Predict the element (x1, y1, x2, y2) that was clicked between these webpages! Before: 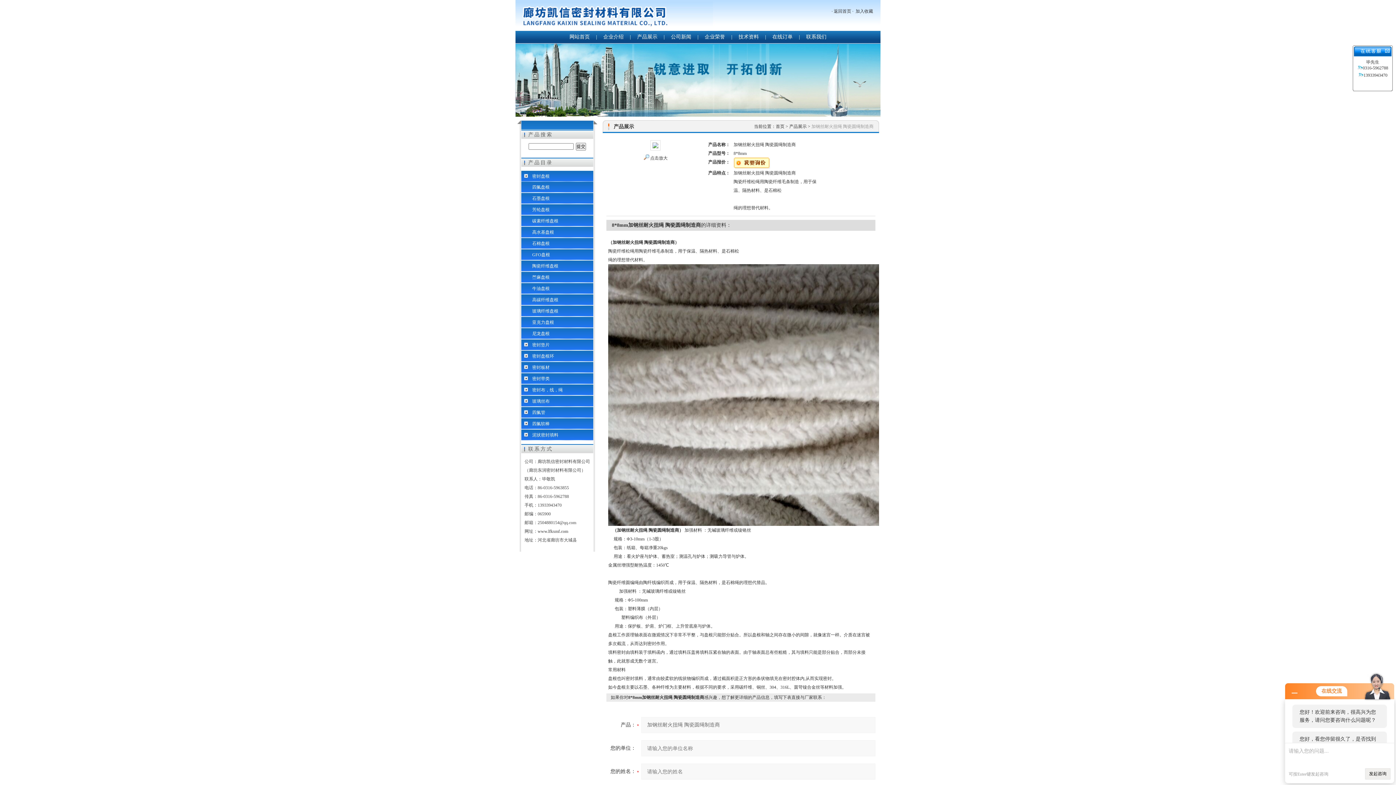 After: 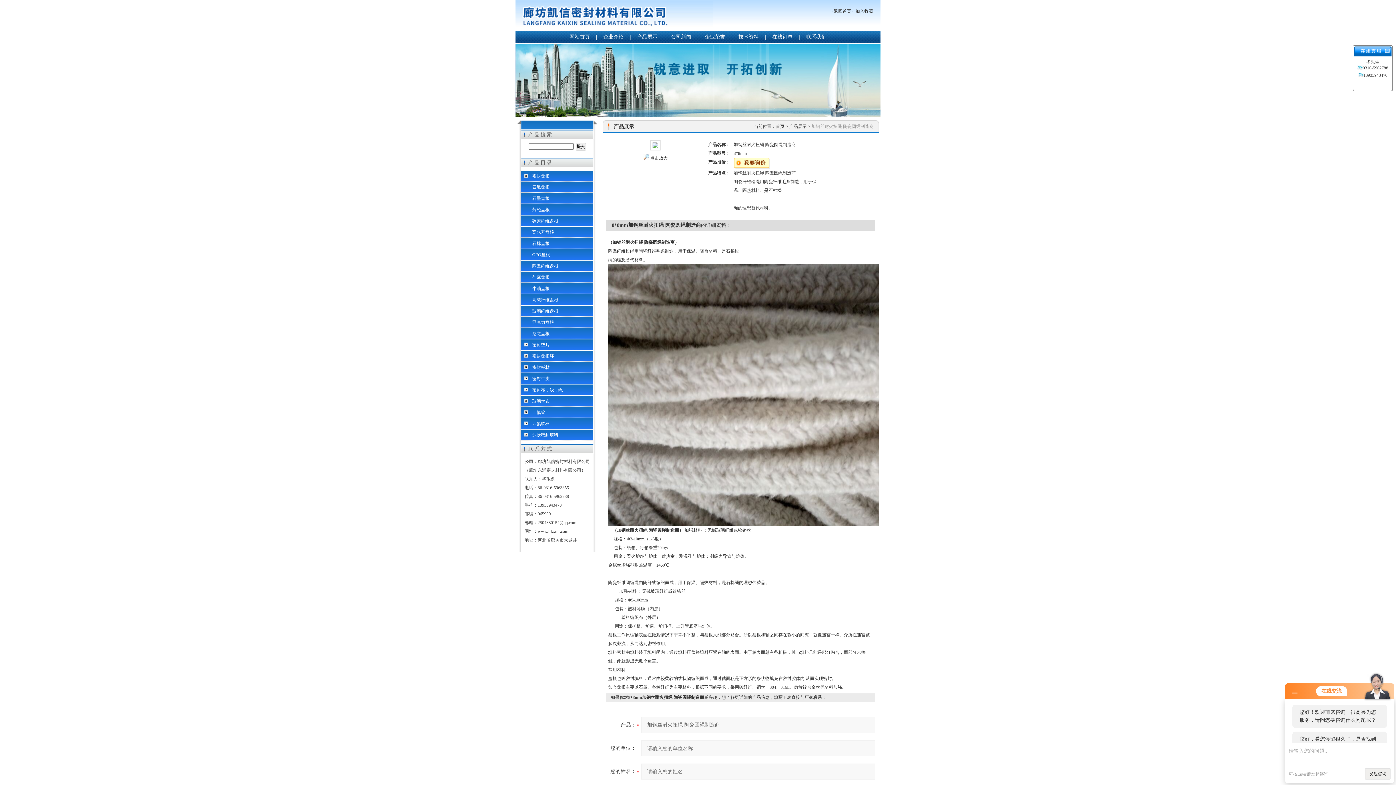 Action: bbox: (521, 249, 593, 260) label: GFO盘根